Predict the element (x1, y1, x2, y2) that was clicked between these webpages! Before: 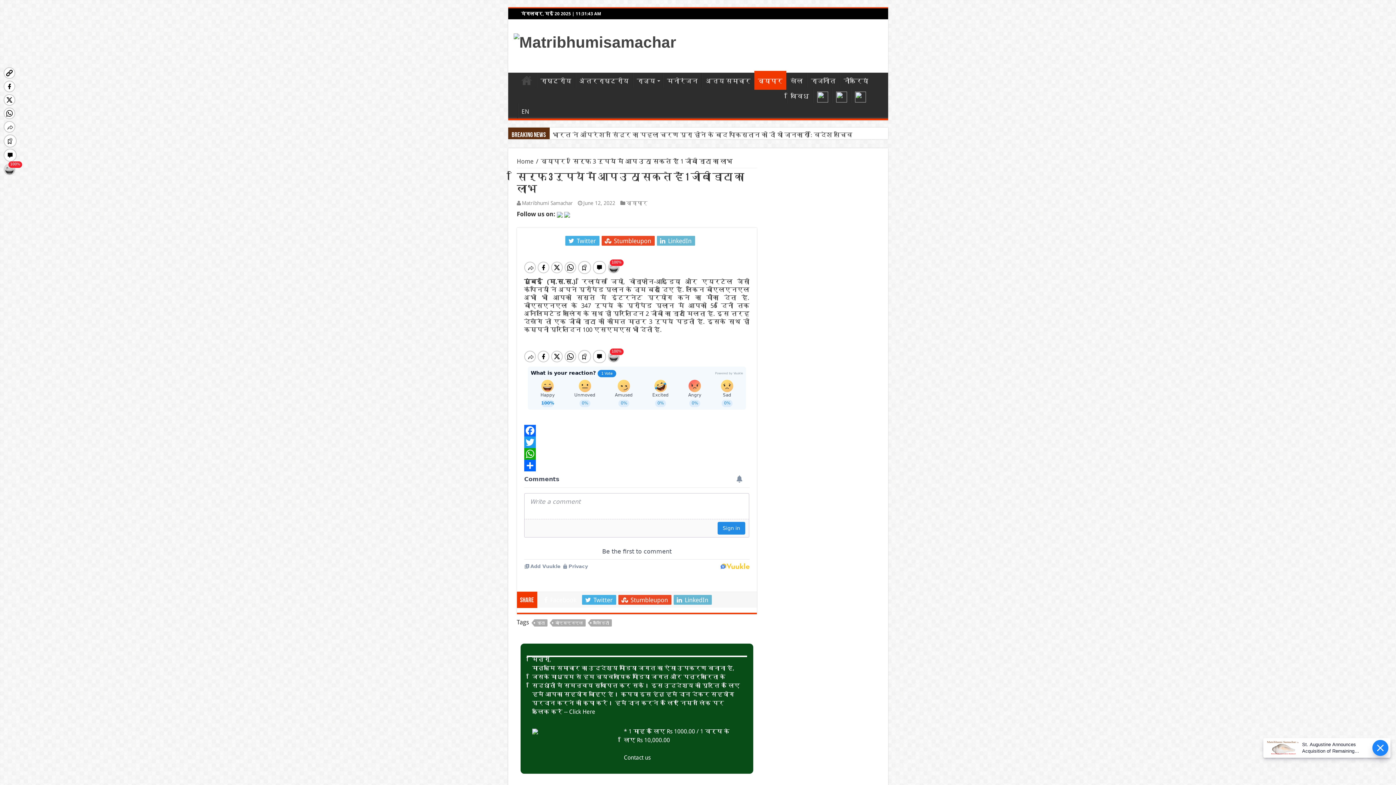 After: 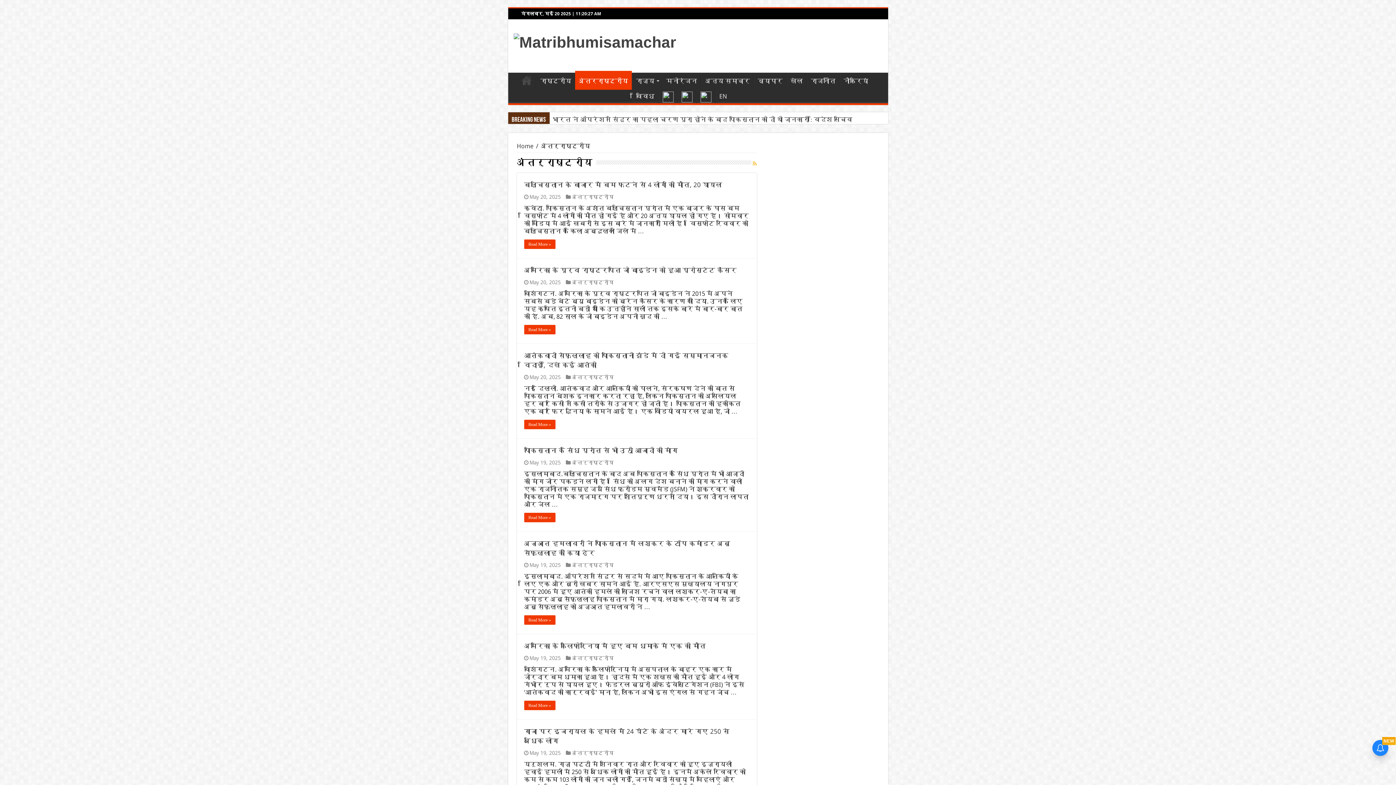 Action: bbox: (575, 72, 632, 88) label: अंतरराष्ट्रीय